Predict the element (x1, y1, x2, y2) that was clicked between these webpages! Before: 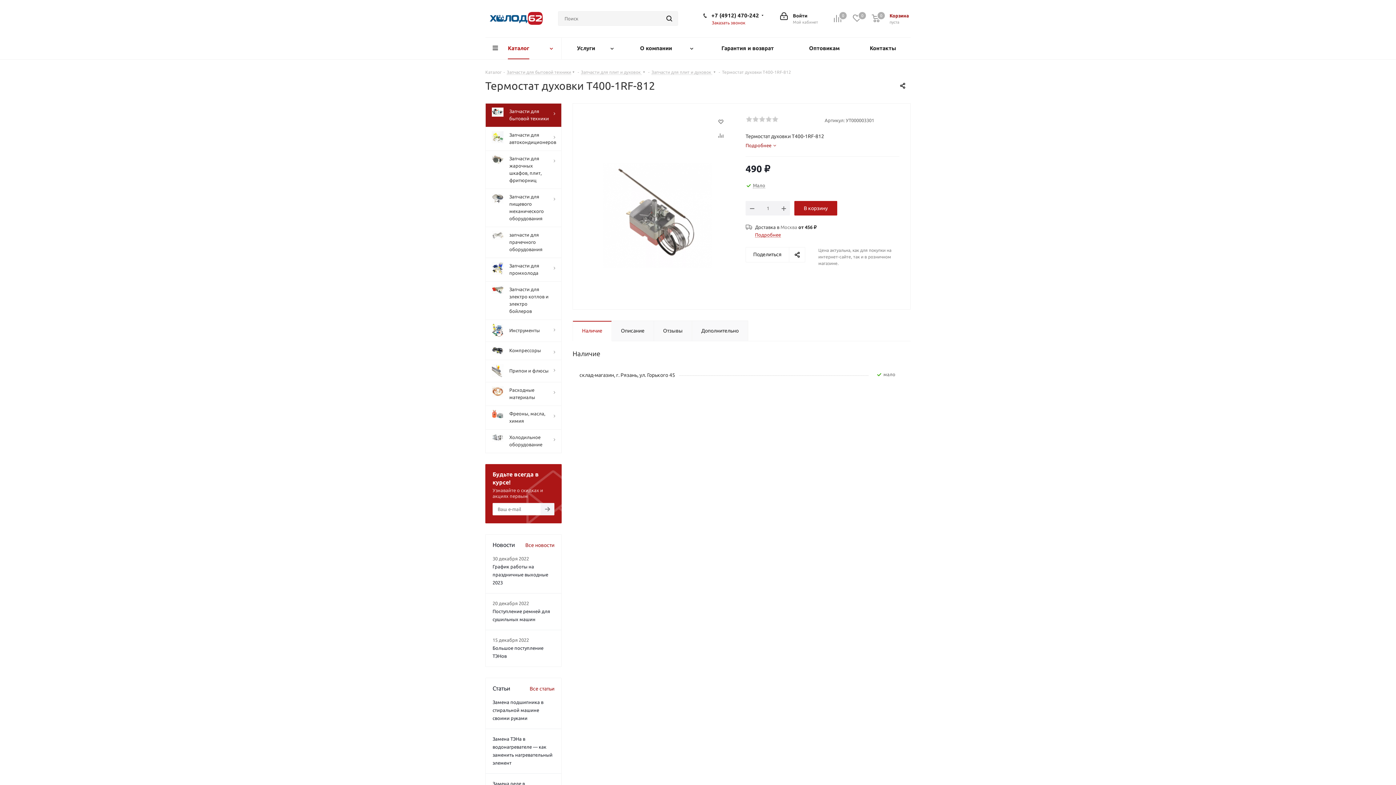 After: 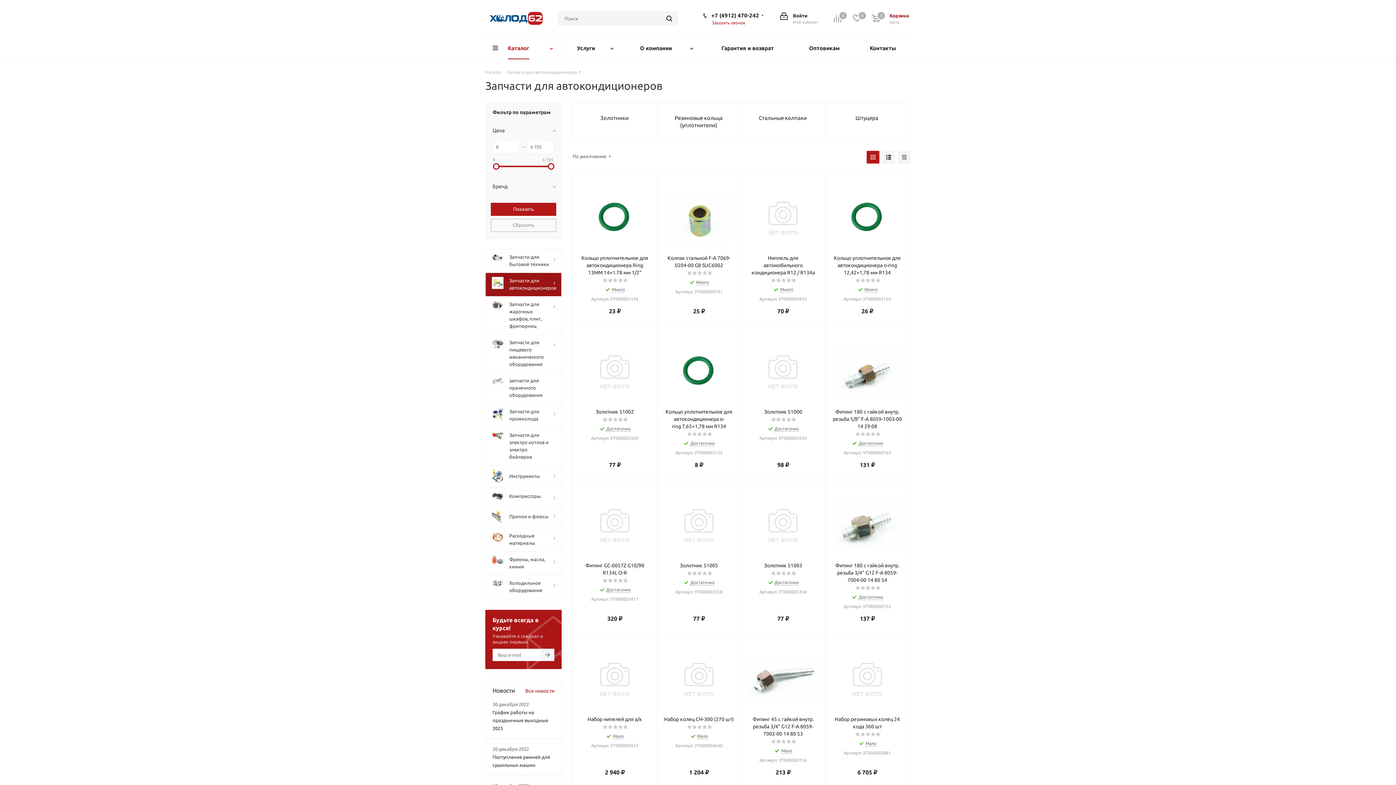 Action: bbox: (485, 126, 561, 150) label: 	Запчасти для автокондиционеров